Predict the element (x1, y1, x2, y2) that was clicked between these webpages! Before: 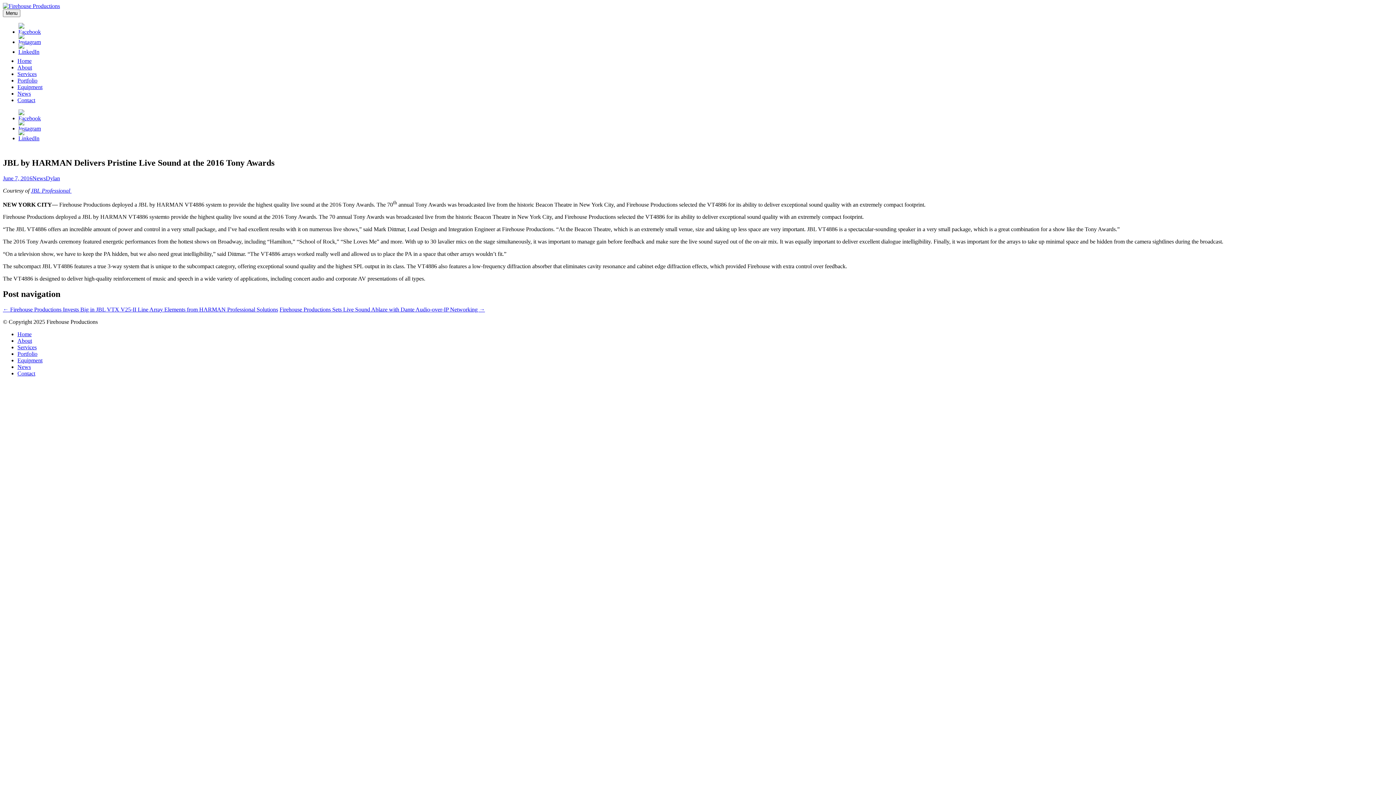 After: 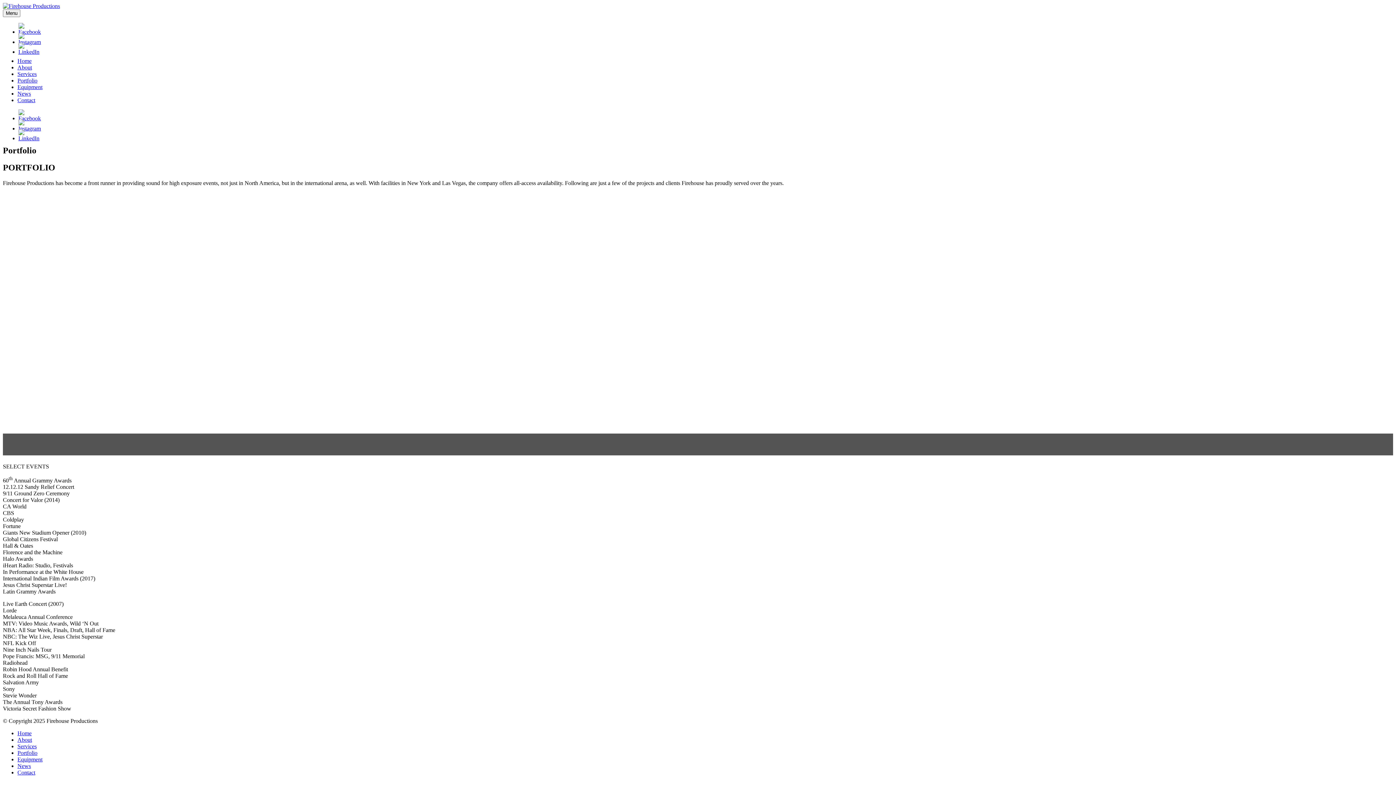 Action: label: Portfolio bbox: (17, 77, 37, 83)